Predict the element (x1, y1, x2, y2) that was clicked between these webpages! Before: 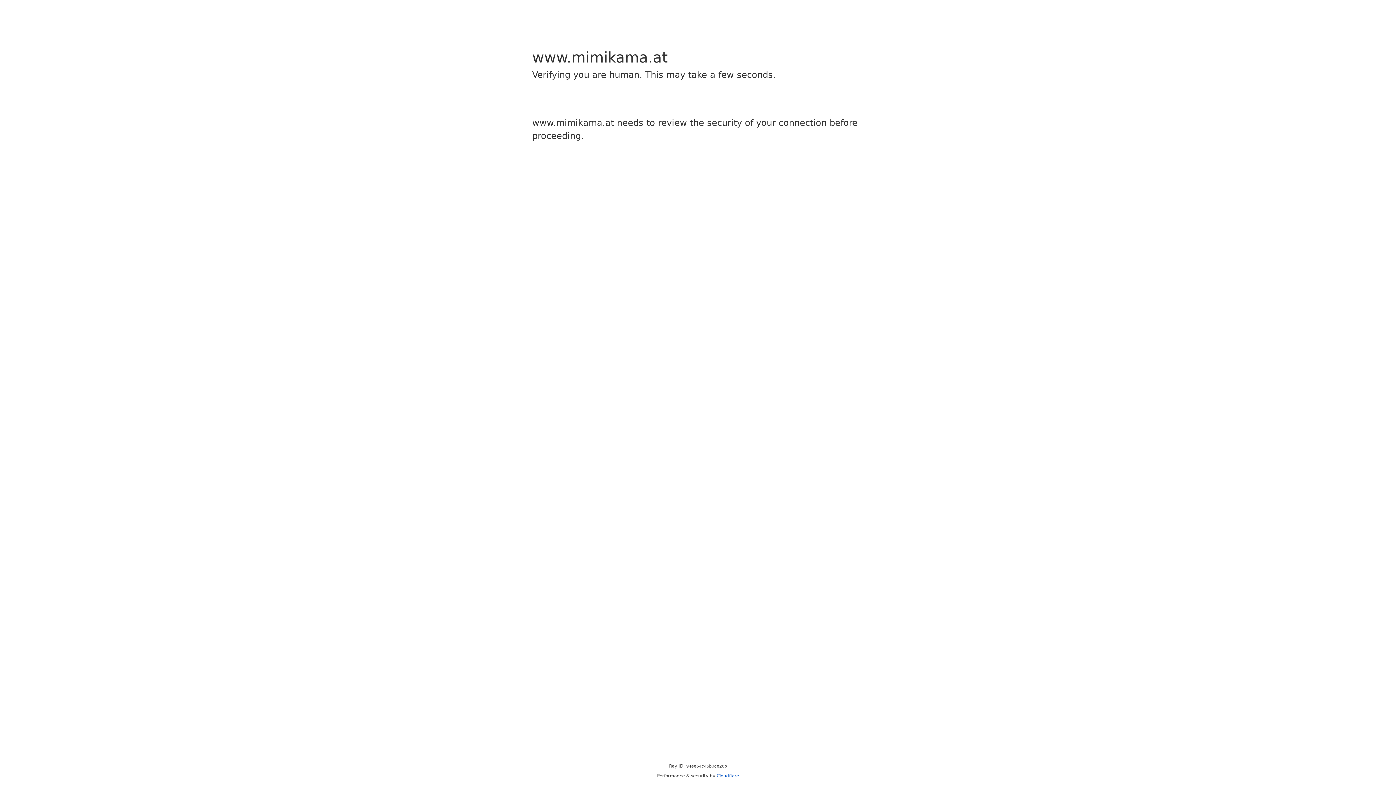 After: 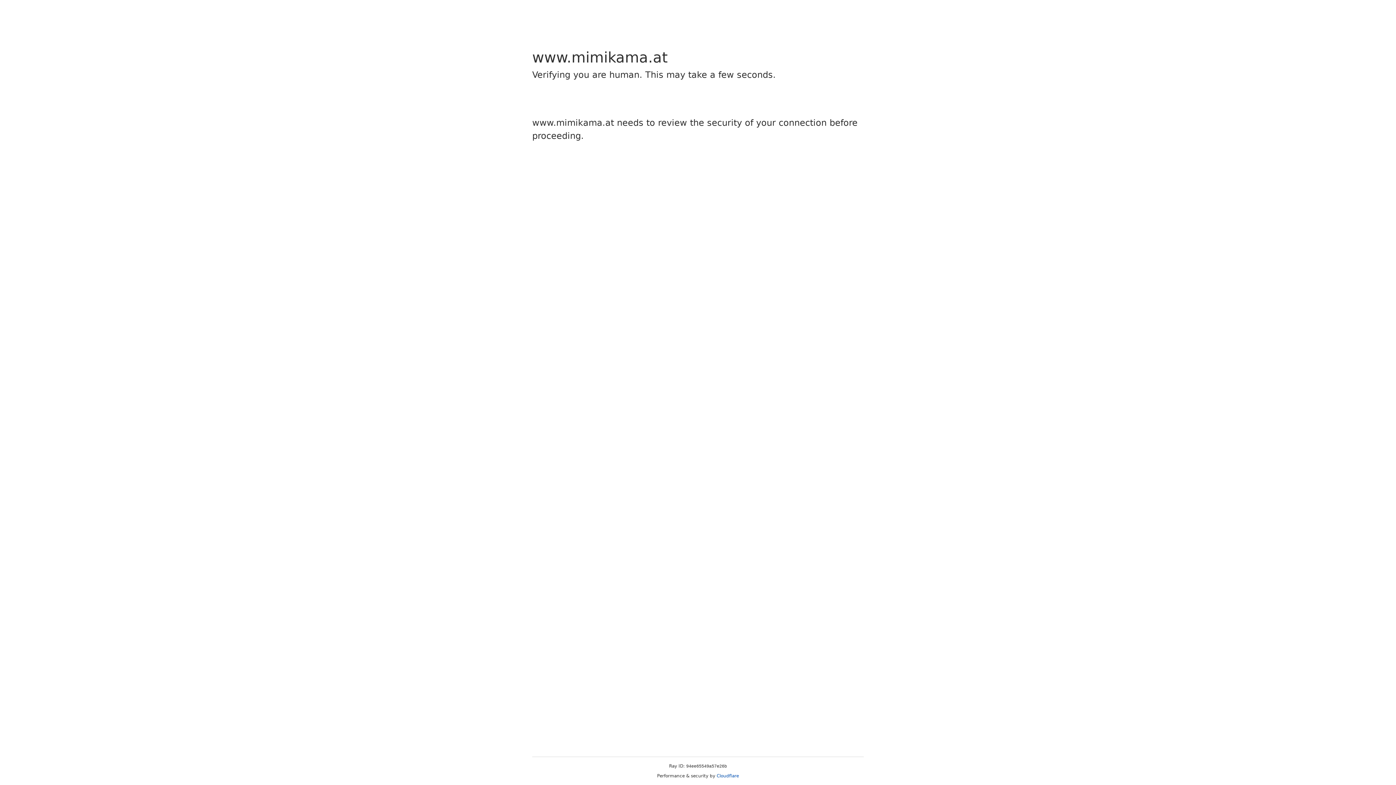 Action: label: Cloudflare bbox: (716, 773, 739, 778)